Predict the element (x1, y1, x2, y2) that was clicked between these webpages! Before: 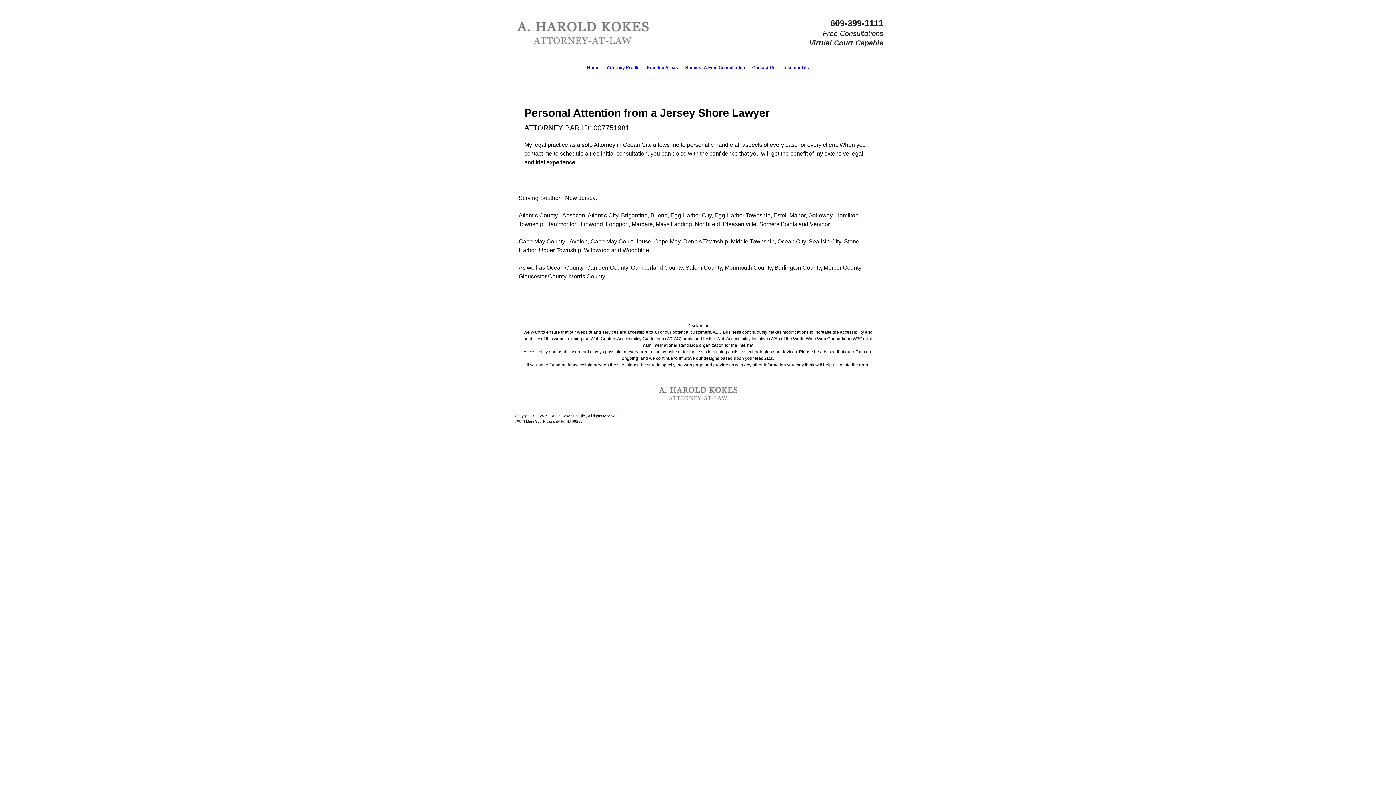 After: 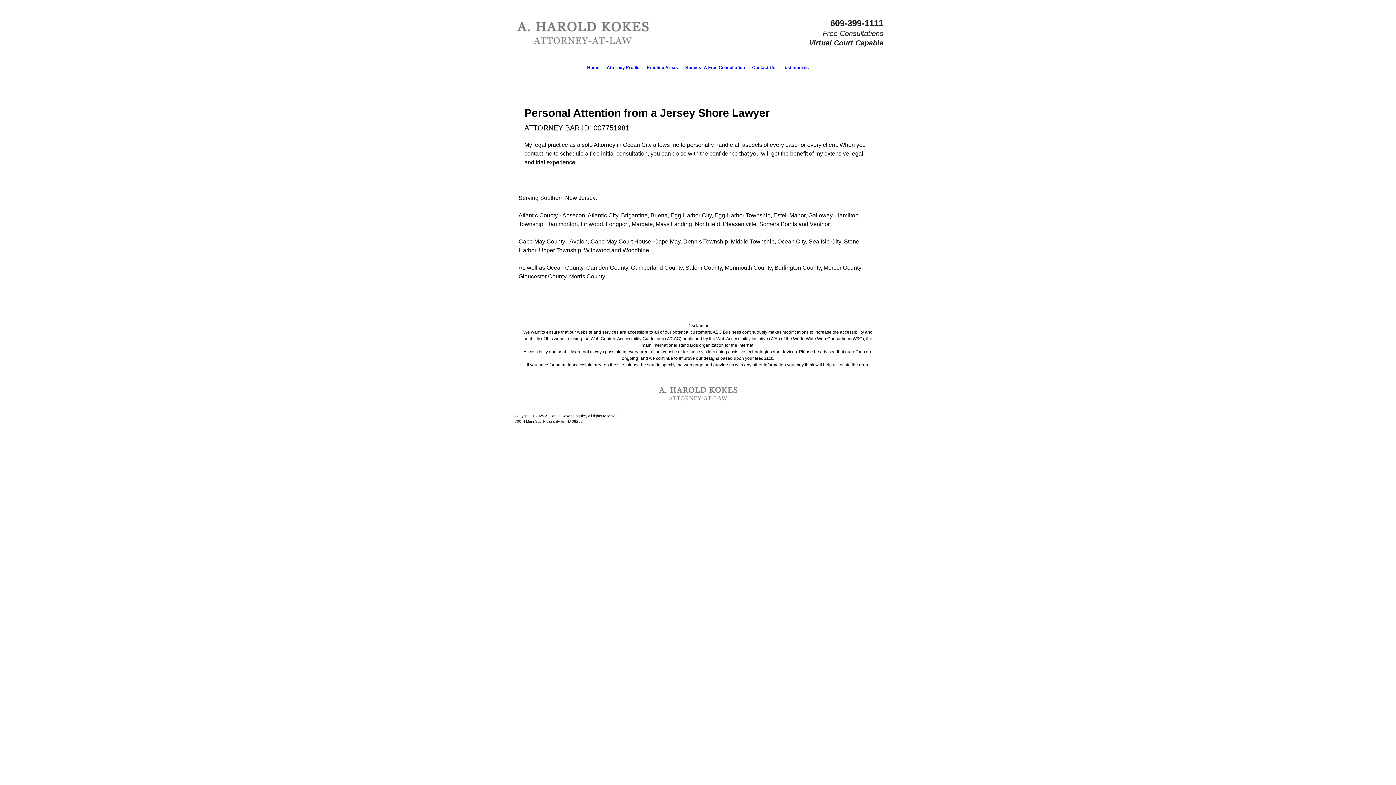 Action: label: Practice Areas bbox: (643, 61, 681, 73)